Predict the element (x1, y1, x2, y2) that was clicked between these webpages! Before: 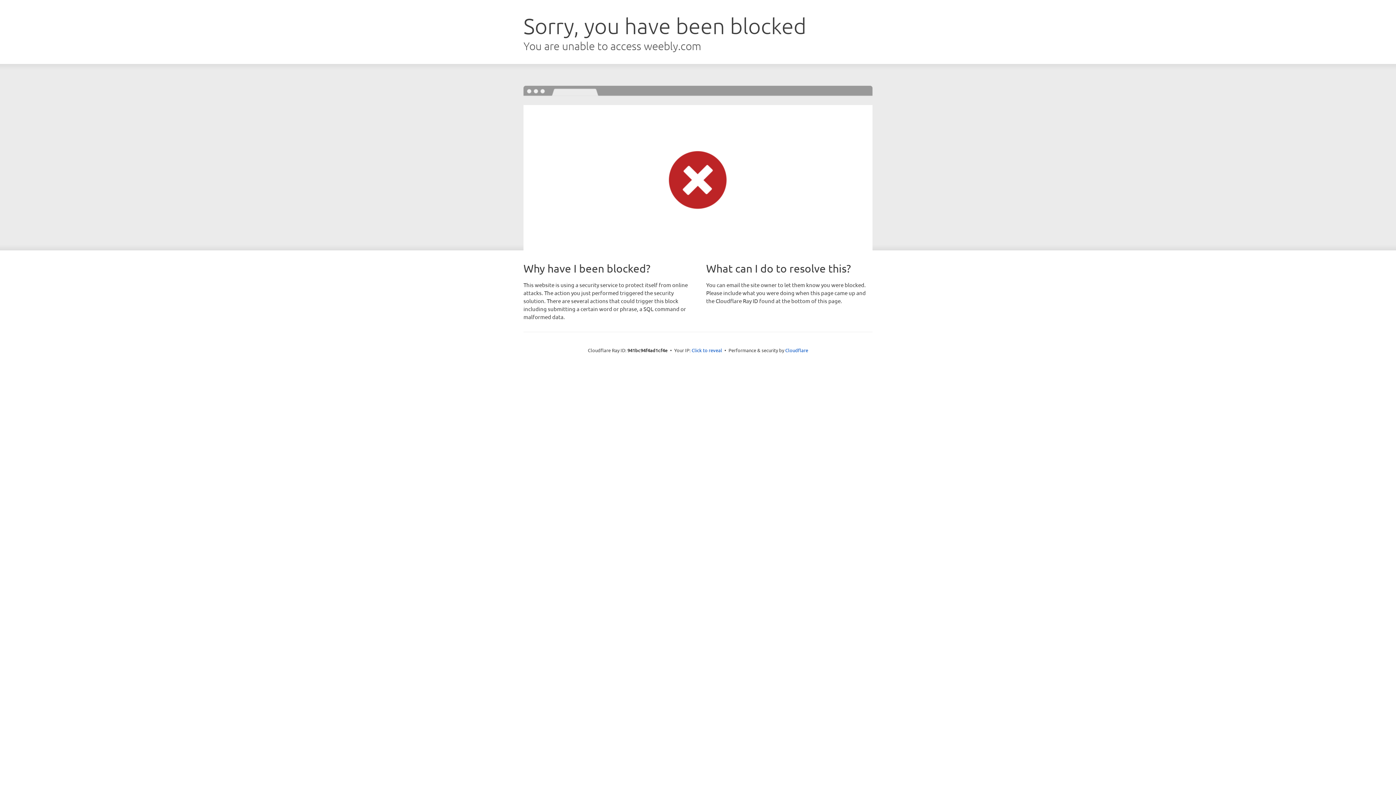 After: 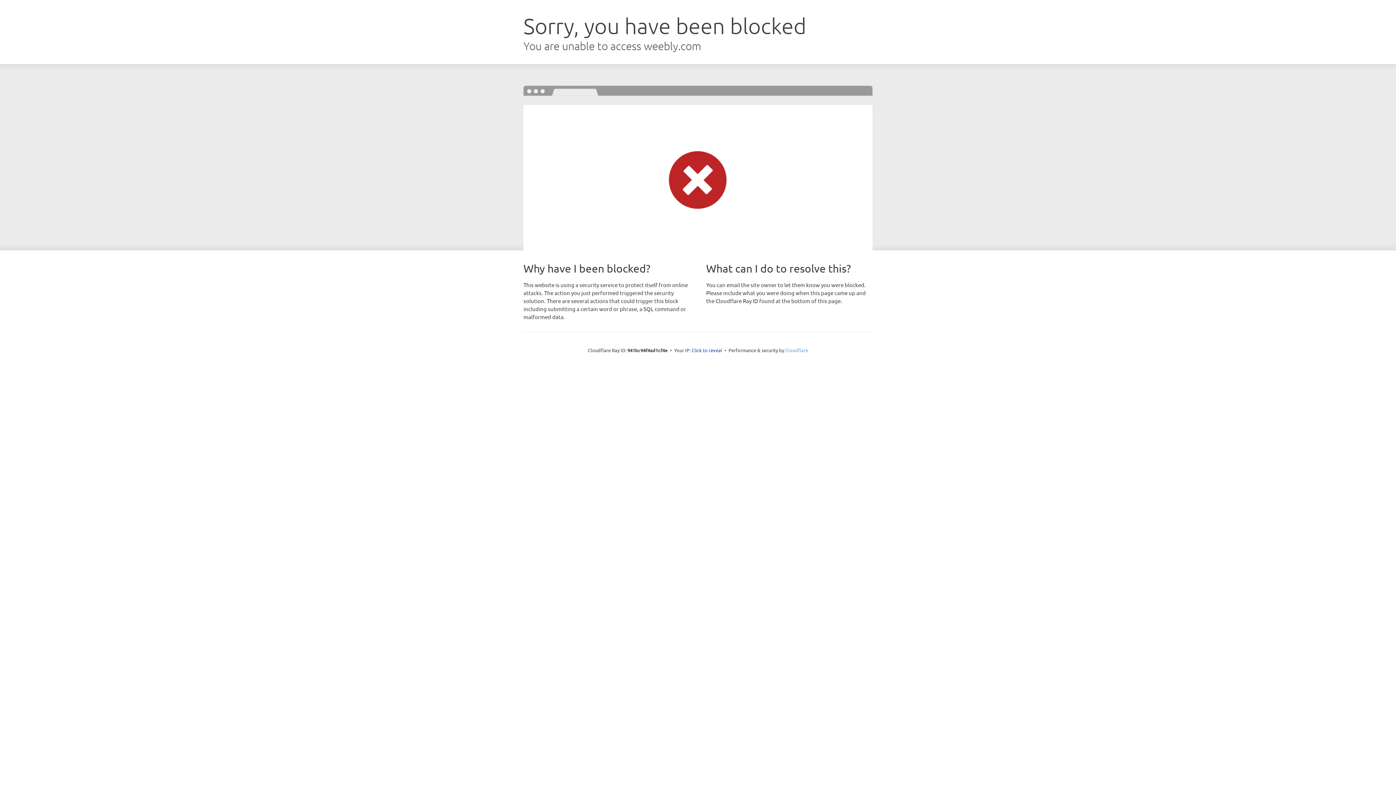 Action: label: Cloudflare bbox: (785, 347, 808, 353)